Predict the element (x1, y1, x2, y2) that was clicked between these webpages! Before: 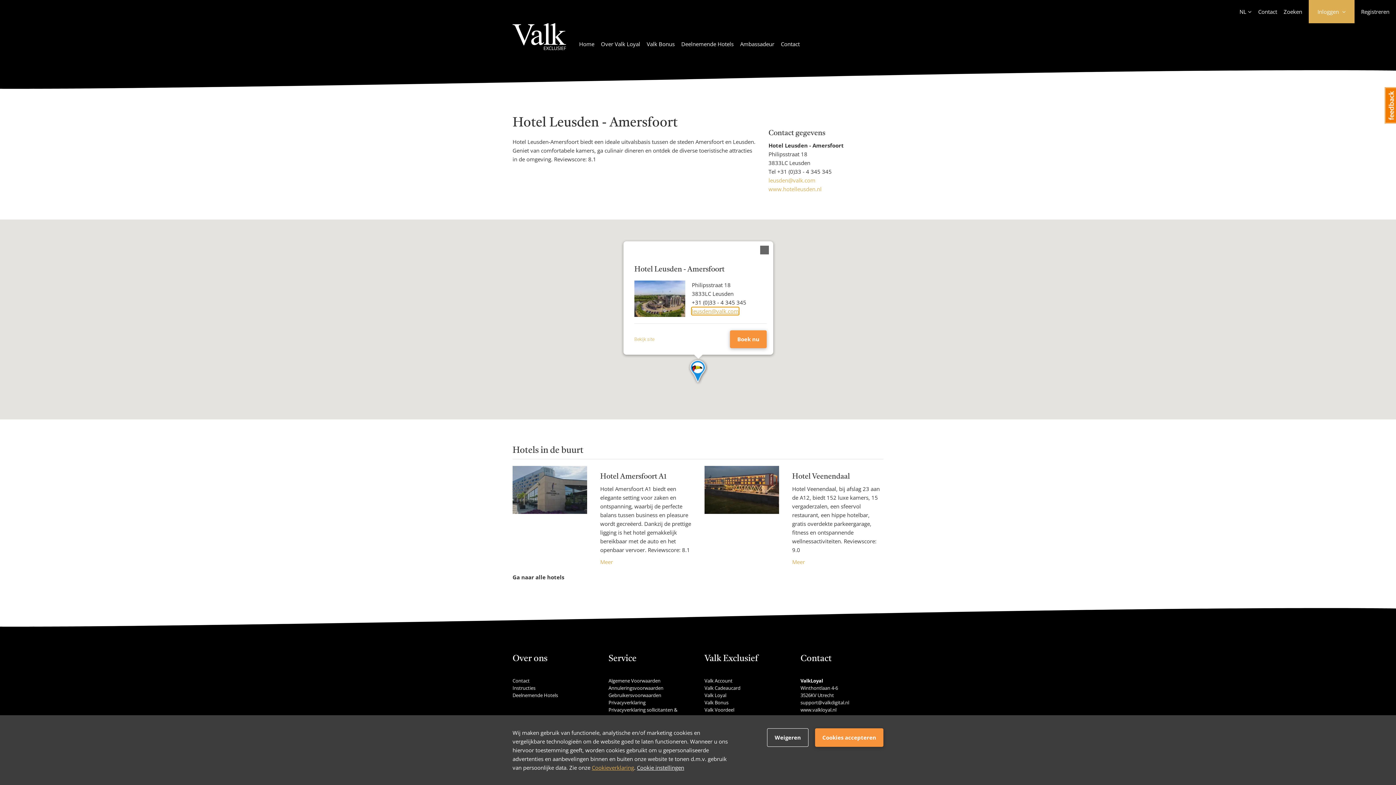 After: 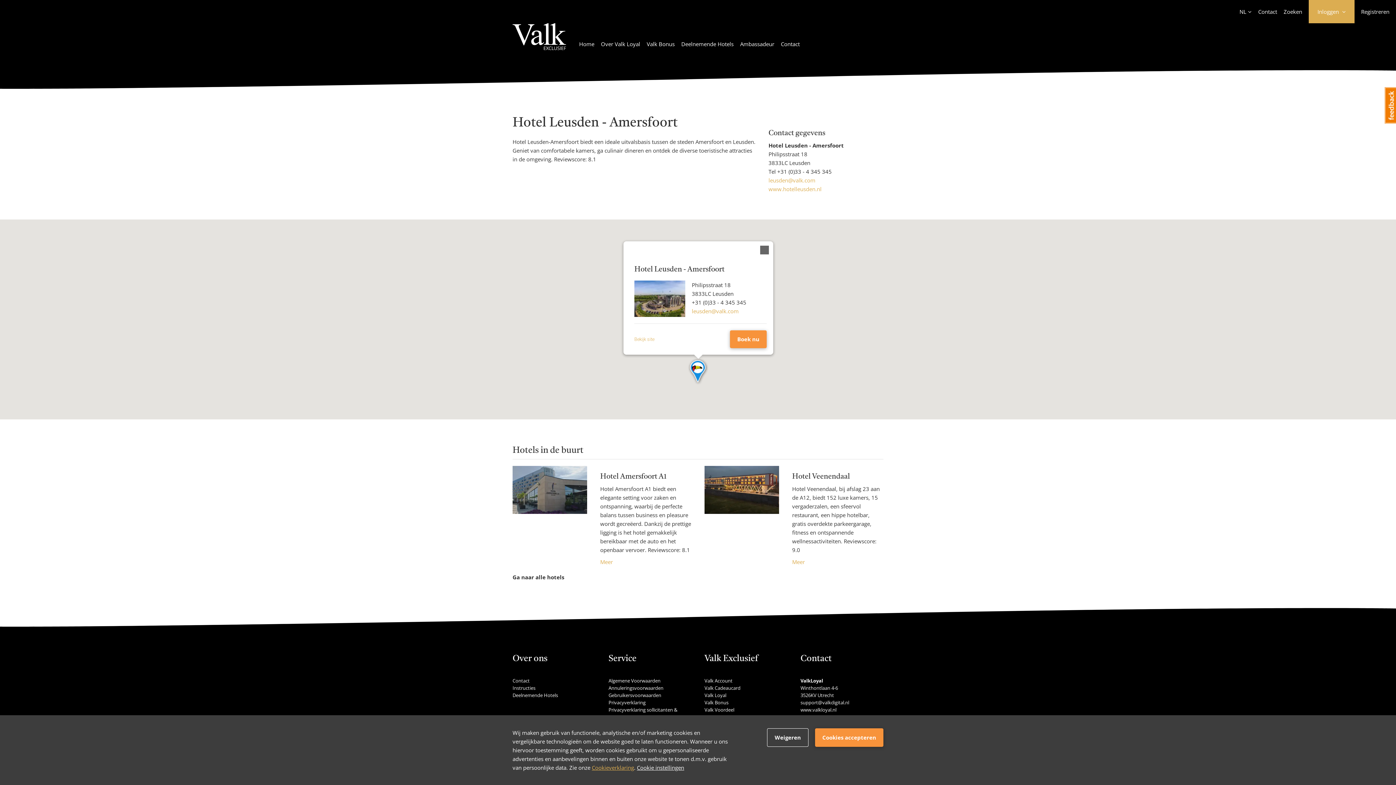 Action: label: Cookieverklaring bbox: (592, 764, 634, 771)